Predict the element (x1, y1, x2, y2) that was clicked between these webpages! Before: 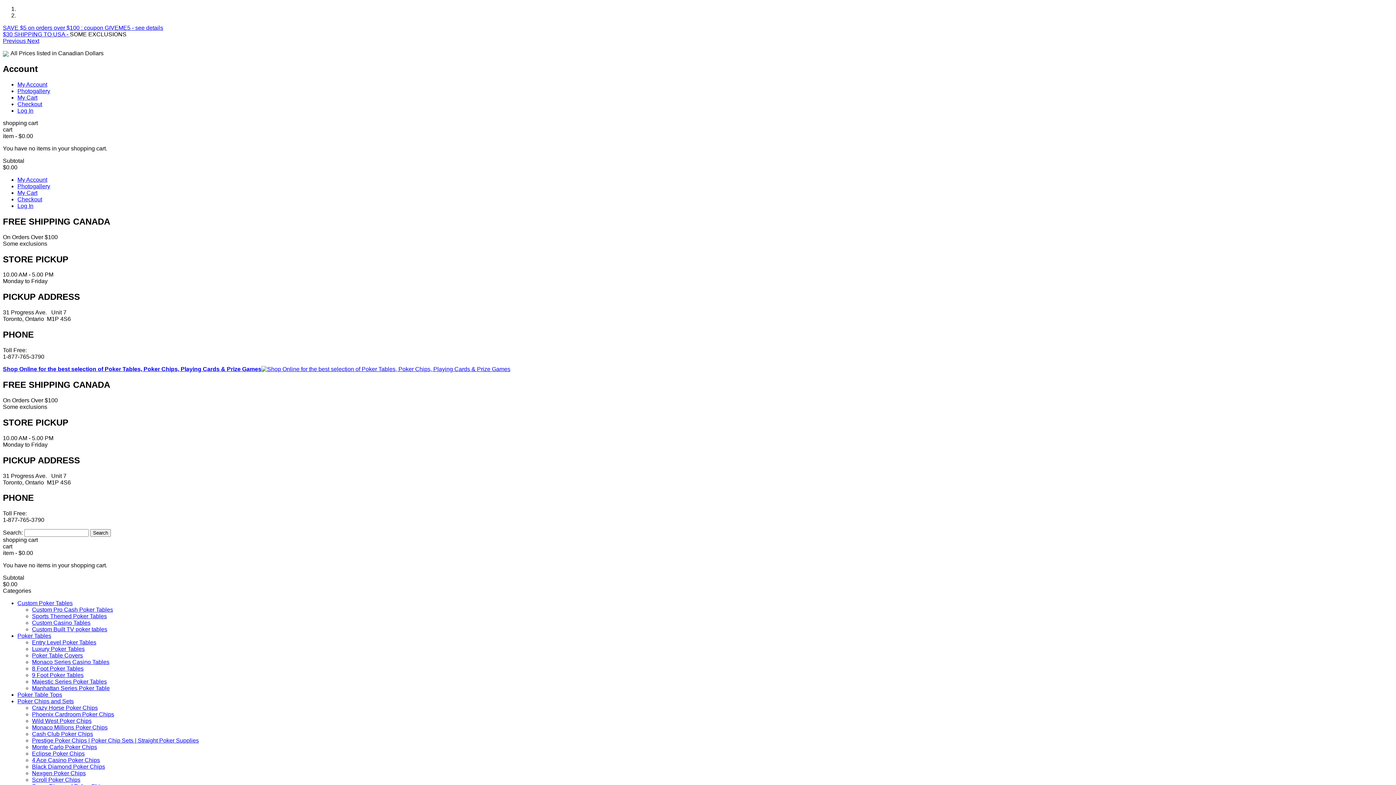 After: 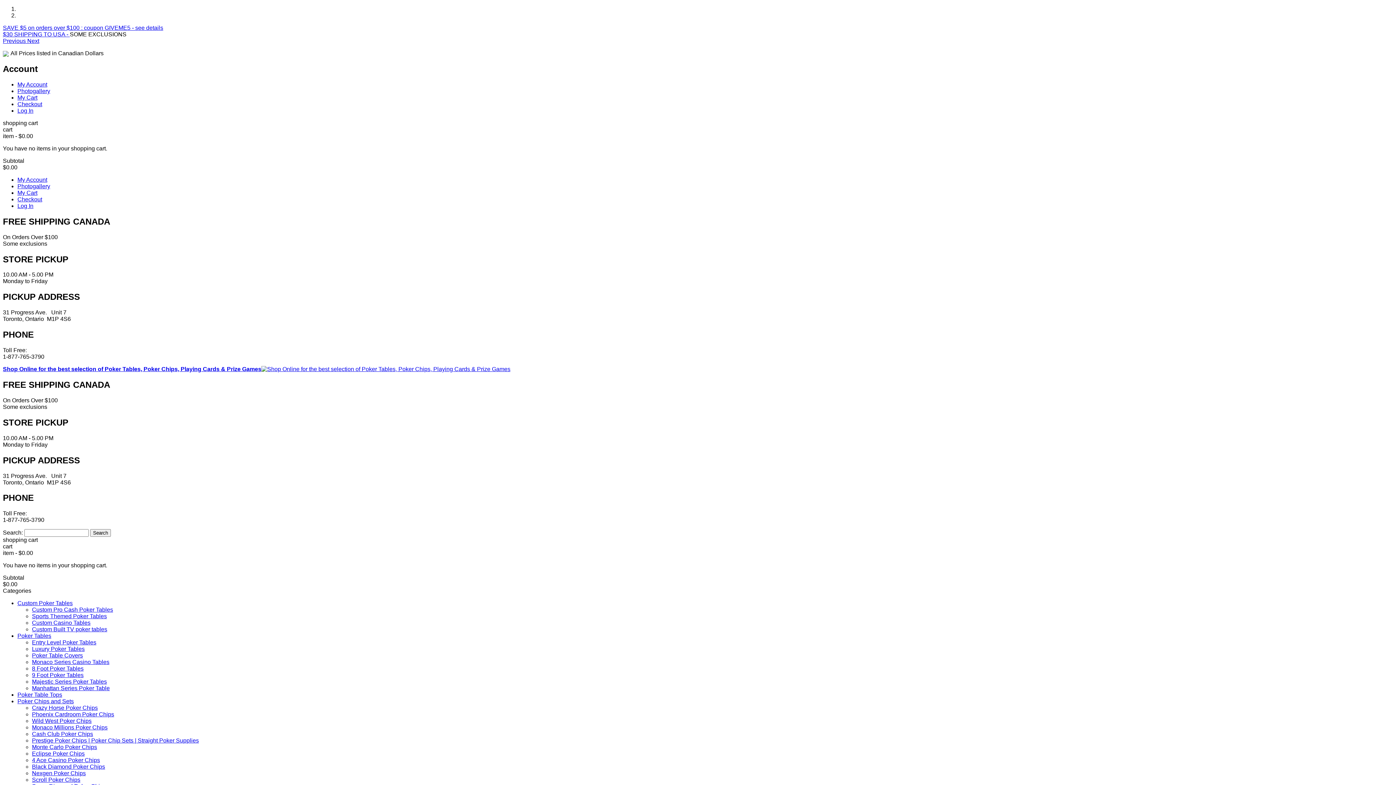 Action: bbox: (32, 757, 100, 763) label: 4 Ace Casino Poker Chips